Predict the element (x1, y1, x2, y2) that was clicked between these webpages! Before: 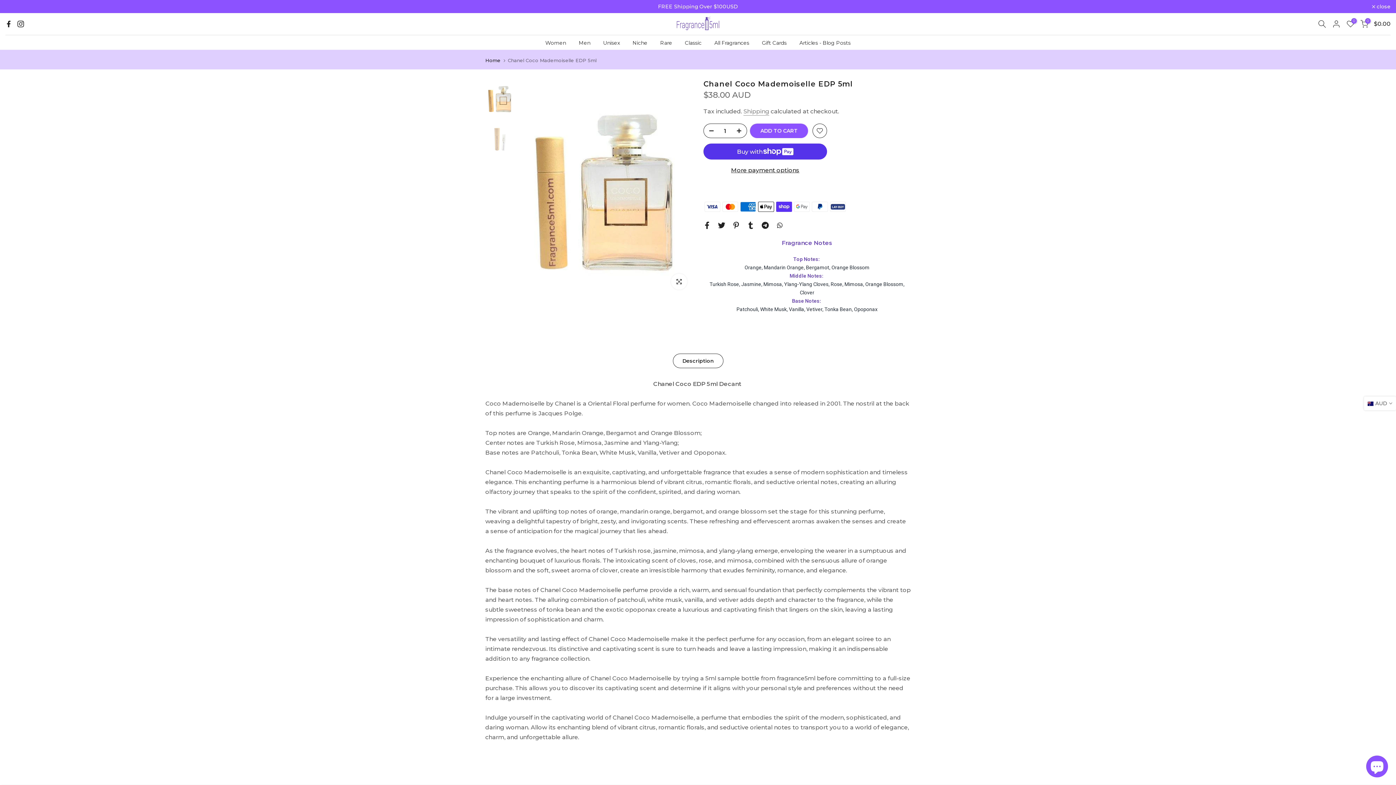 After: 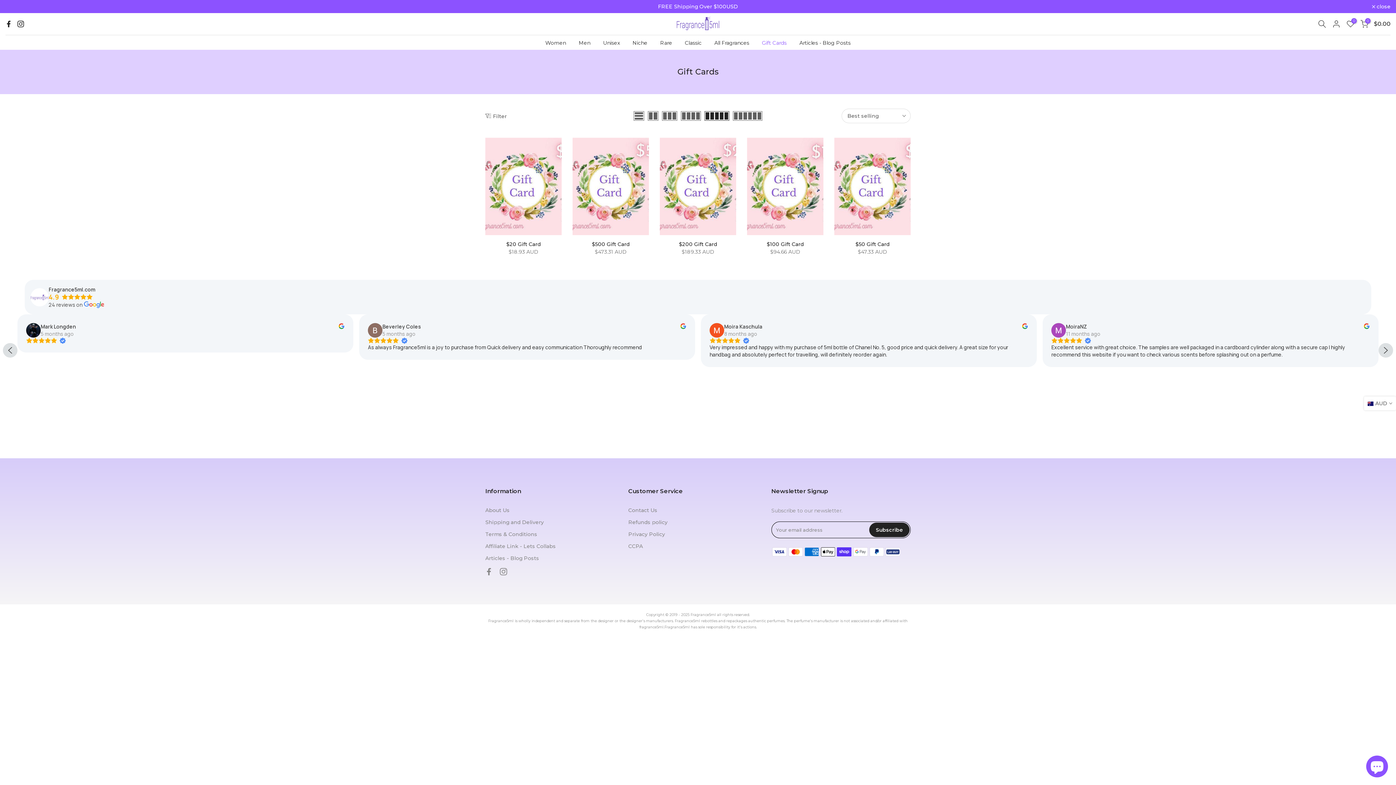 Action: bbox: (755, 38, 793, 47) label: Gift Cards